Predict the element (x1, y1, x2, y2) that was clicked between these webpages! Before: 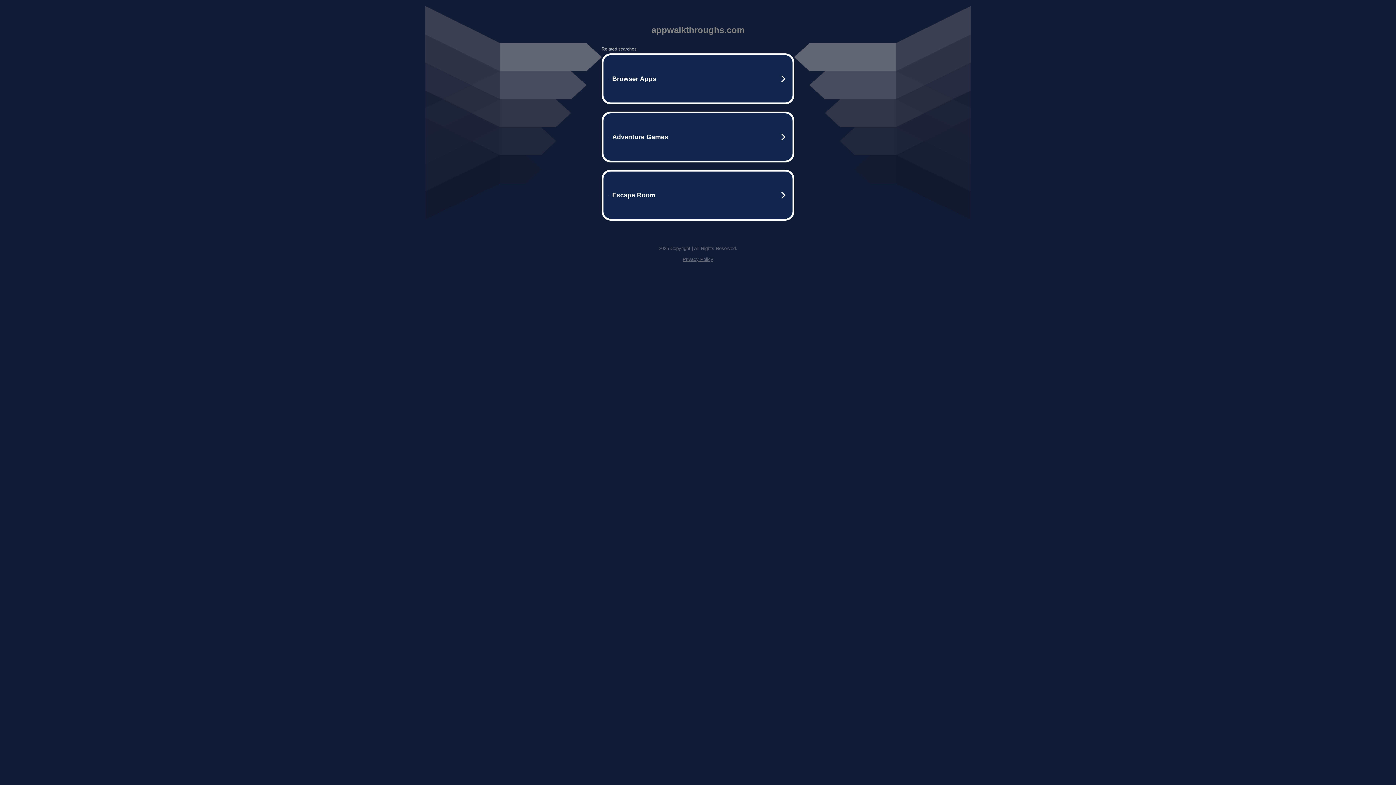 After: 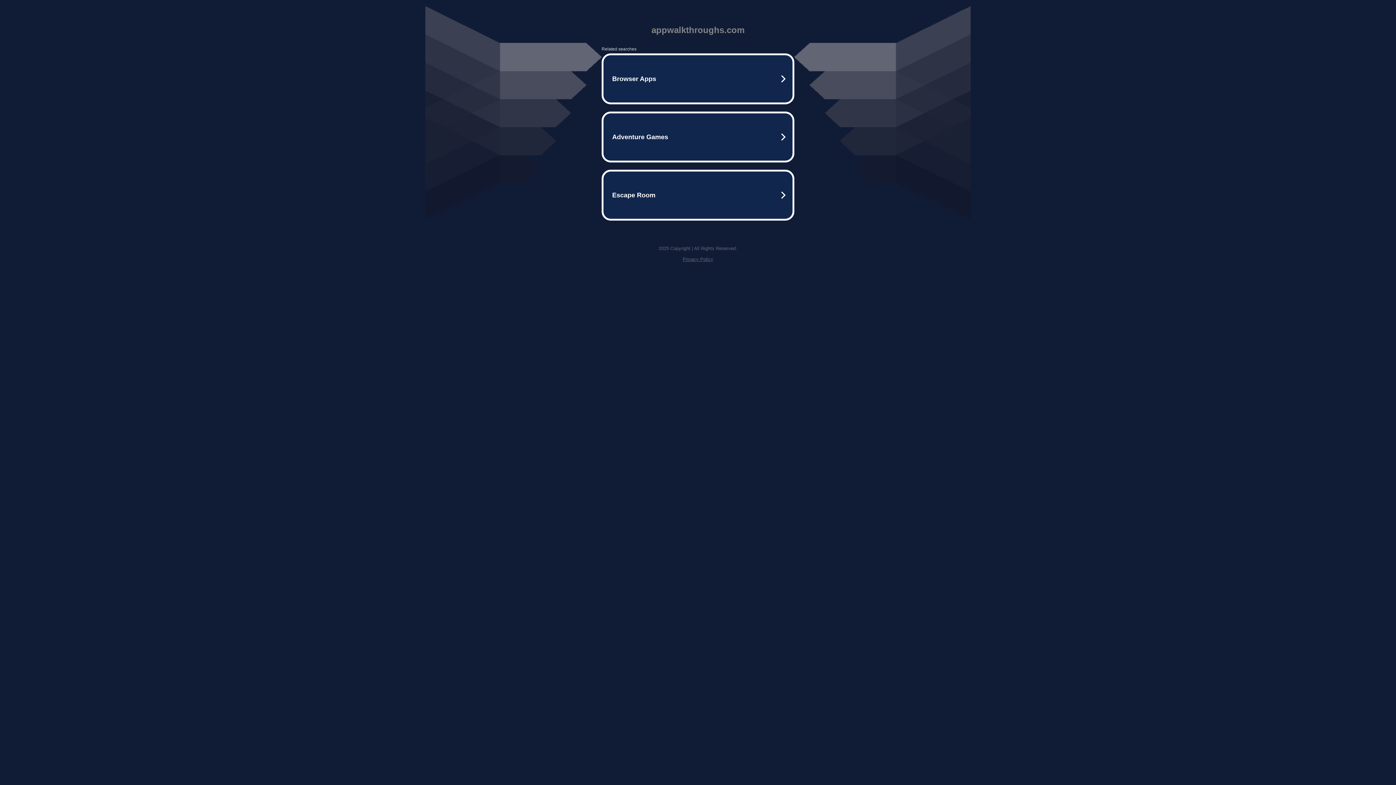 Action: label: Privacy Policy bbox: (682, 256, 713, 262)